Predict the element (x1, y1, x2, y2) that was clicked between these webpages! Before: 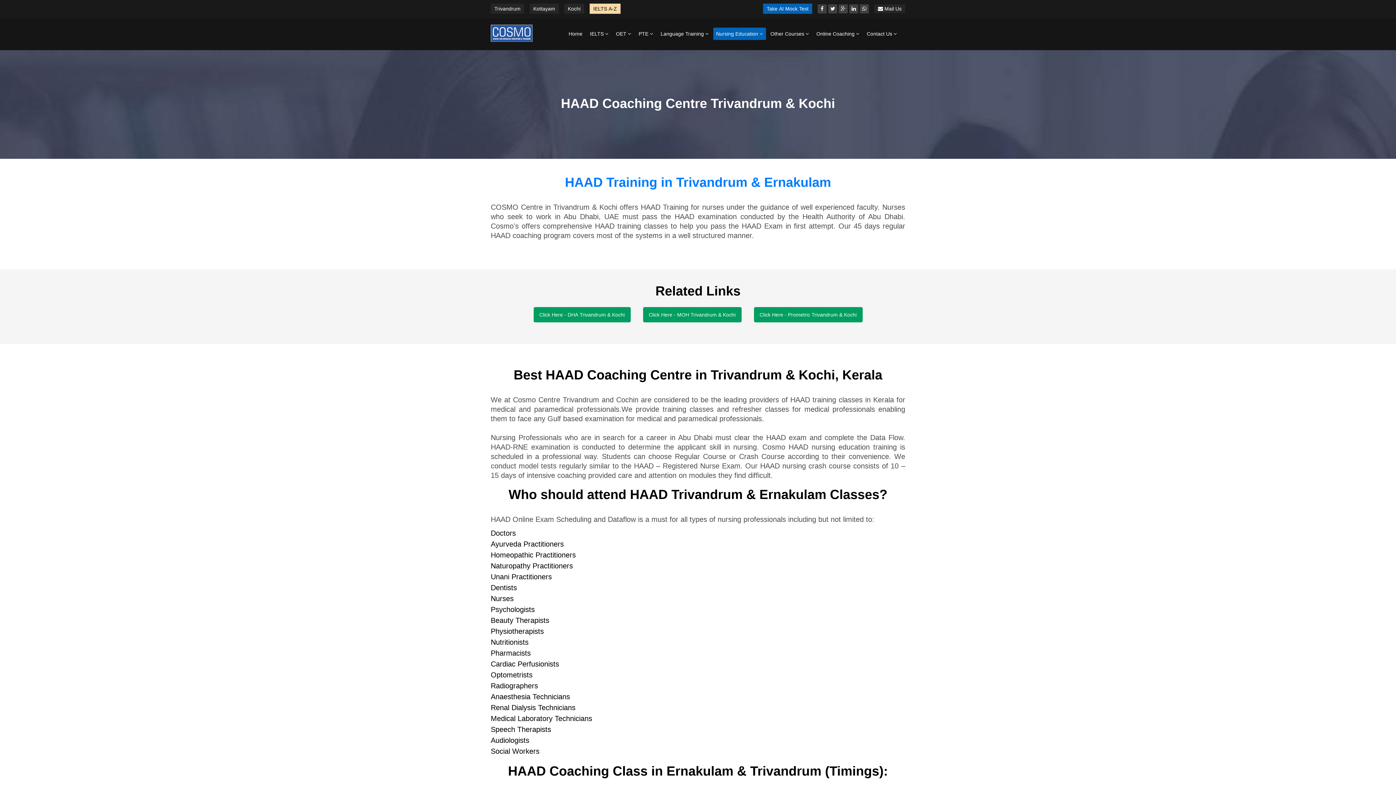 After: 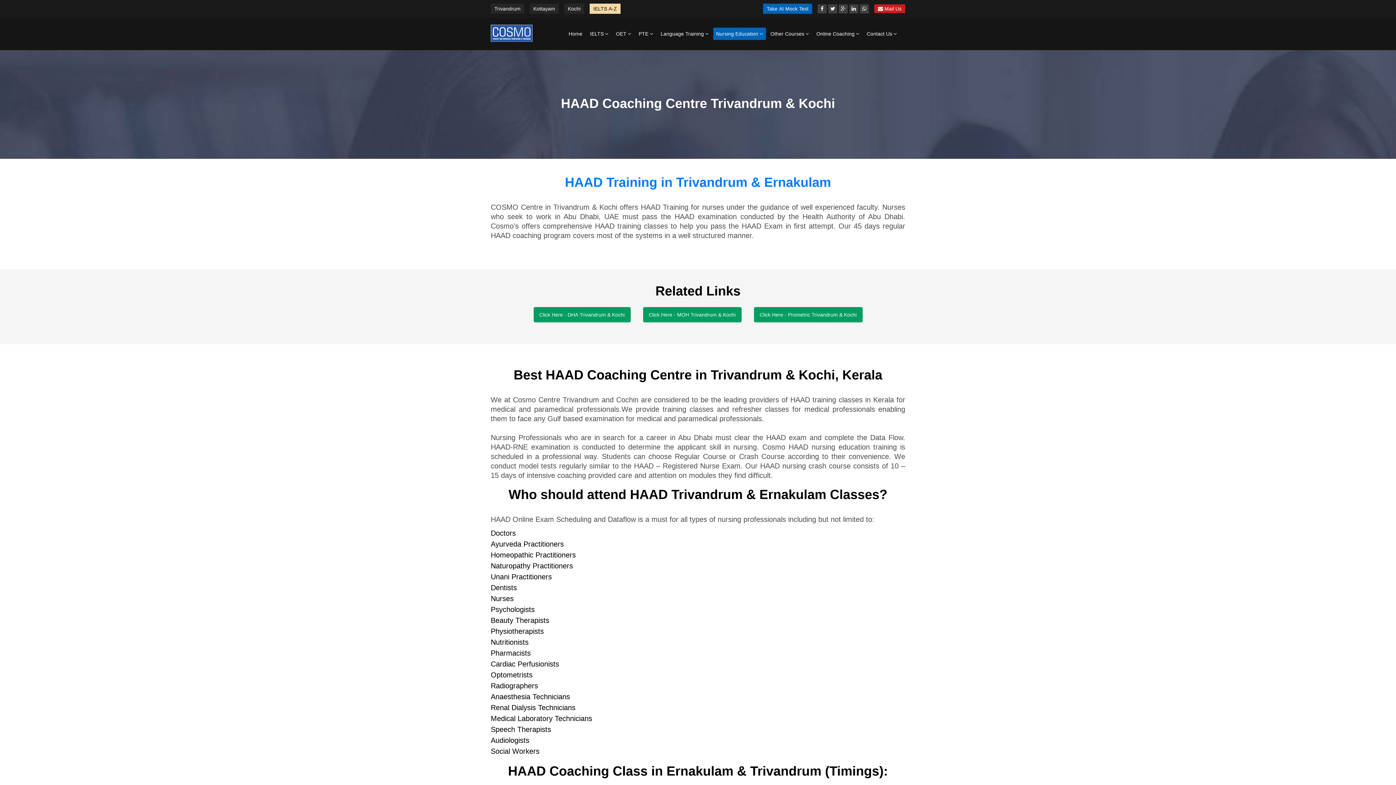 Action: label:  Mail Us bbox: (874, 4, 905, 13)